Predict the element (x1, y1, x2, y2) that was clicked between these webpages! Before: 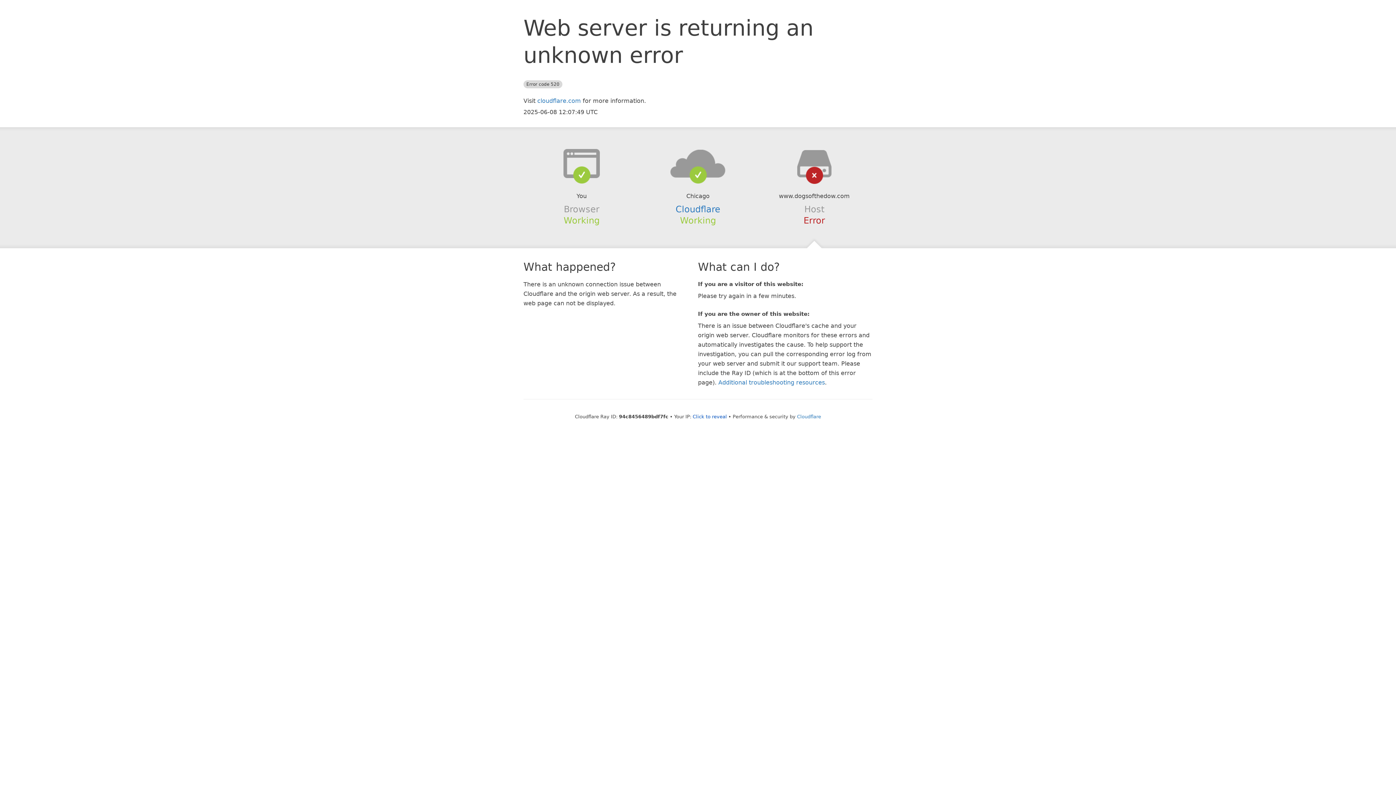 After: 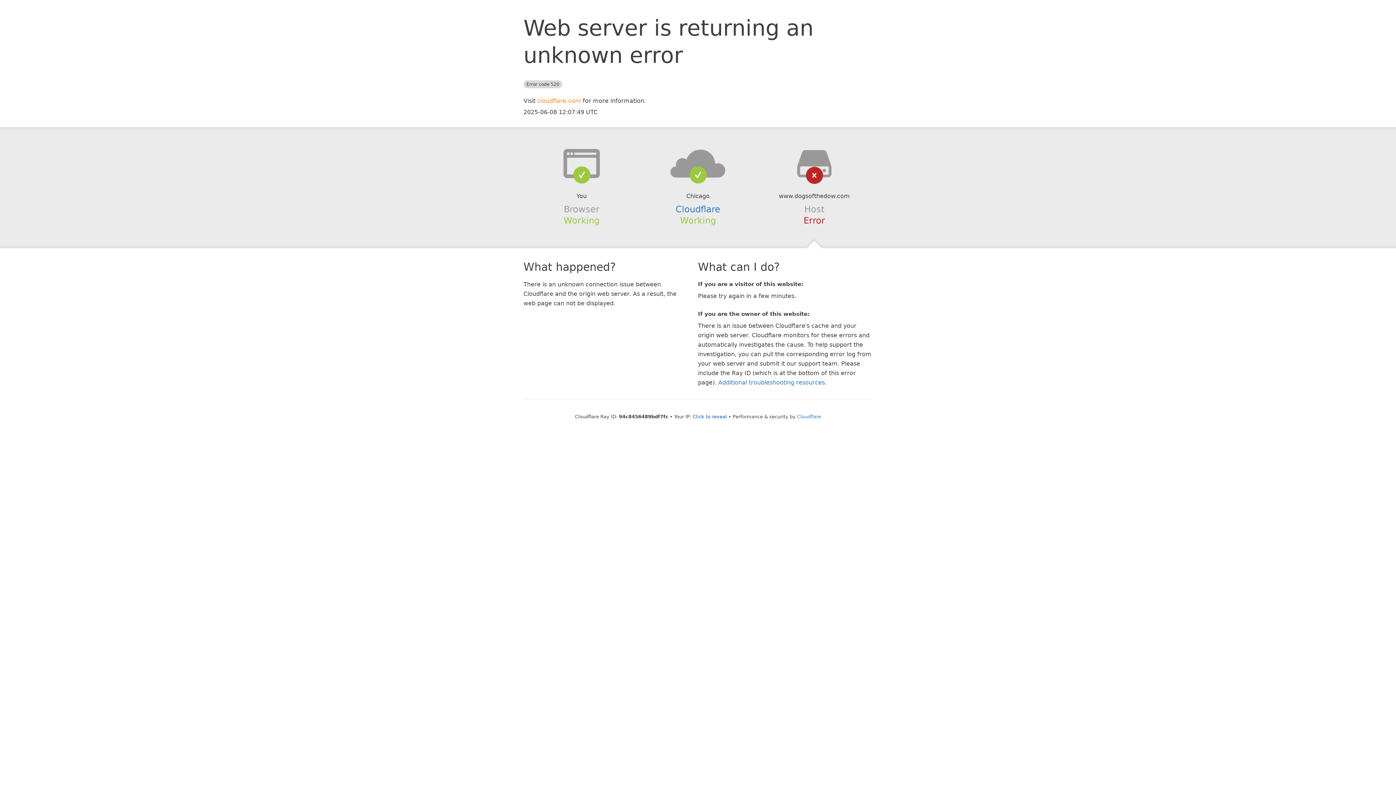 Action: label: cloudflare.com bbox: (537, 97, 581, 104)